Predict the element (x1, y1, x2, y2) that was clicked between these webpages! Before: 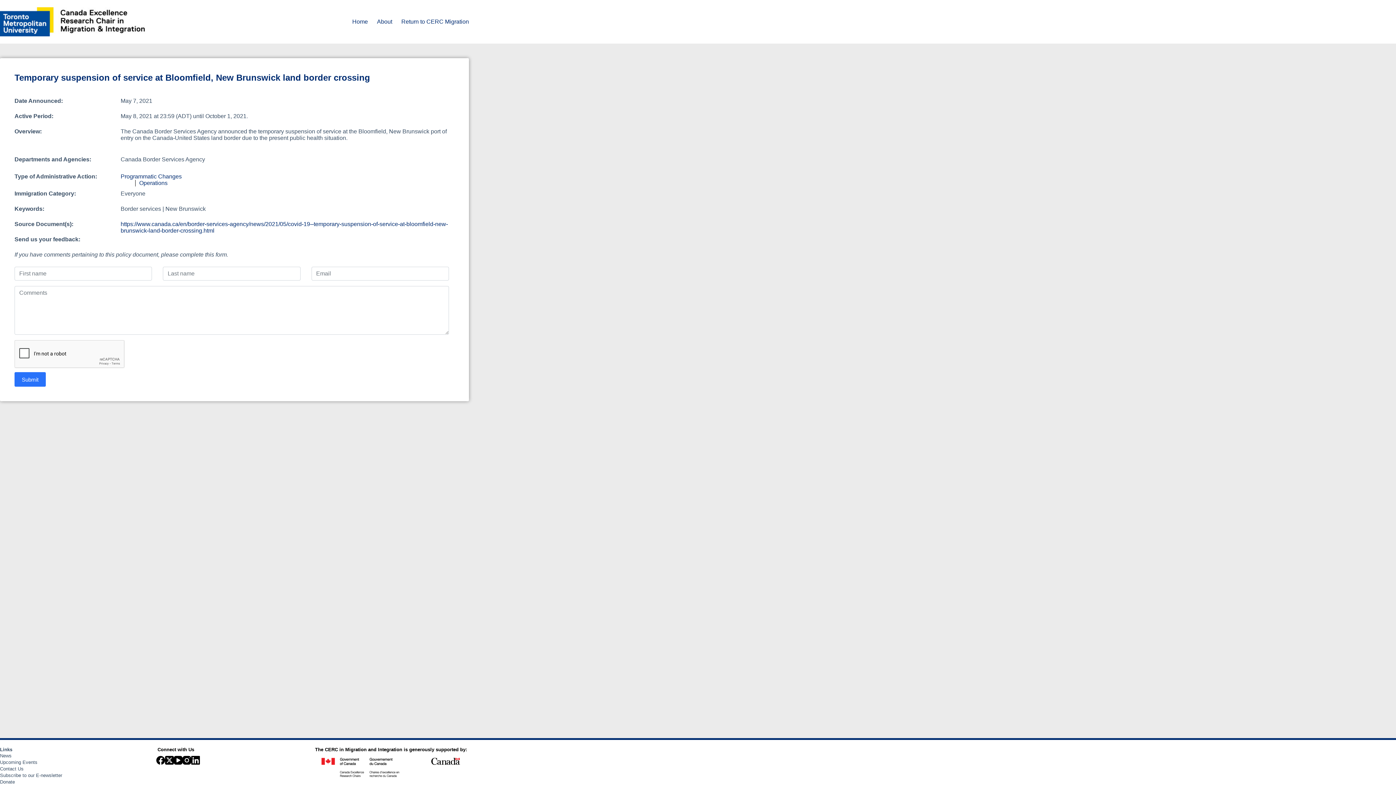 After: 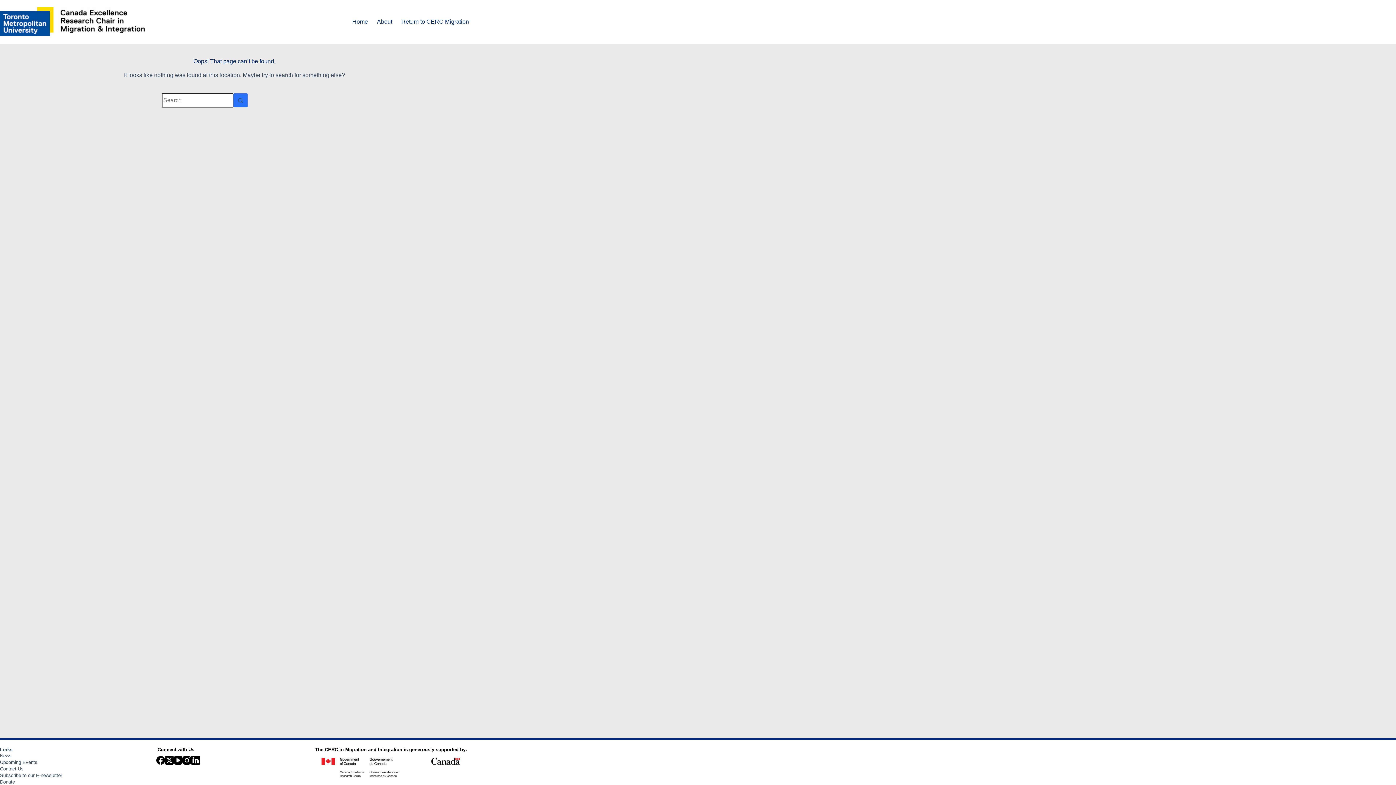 Action: label: Subscribe to our E-newsletter bbox: (0, 773, 62, 778)